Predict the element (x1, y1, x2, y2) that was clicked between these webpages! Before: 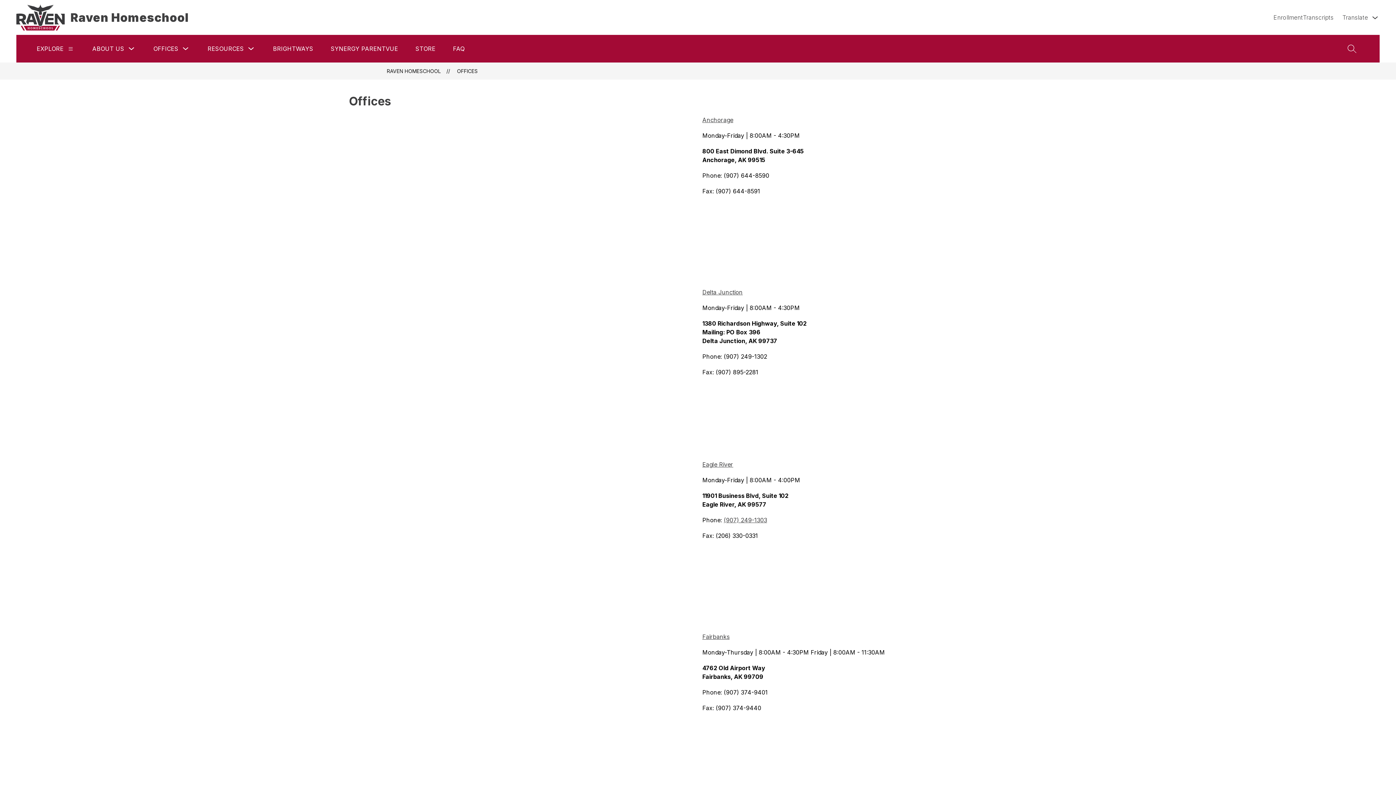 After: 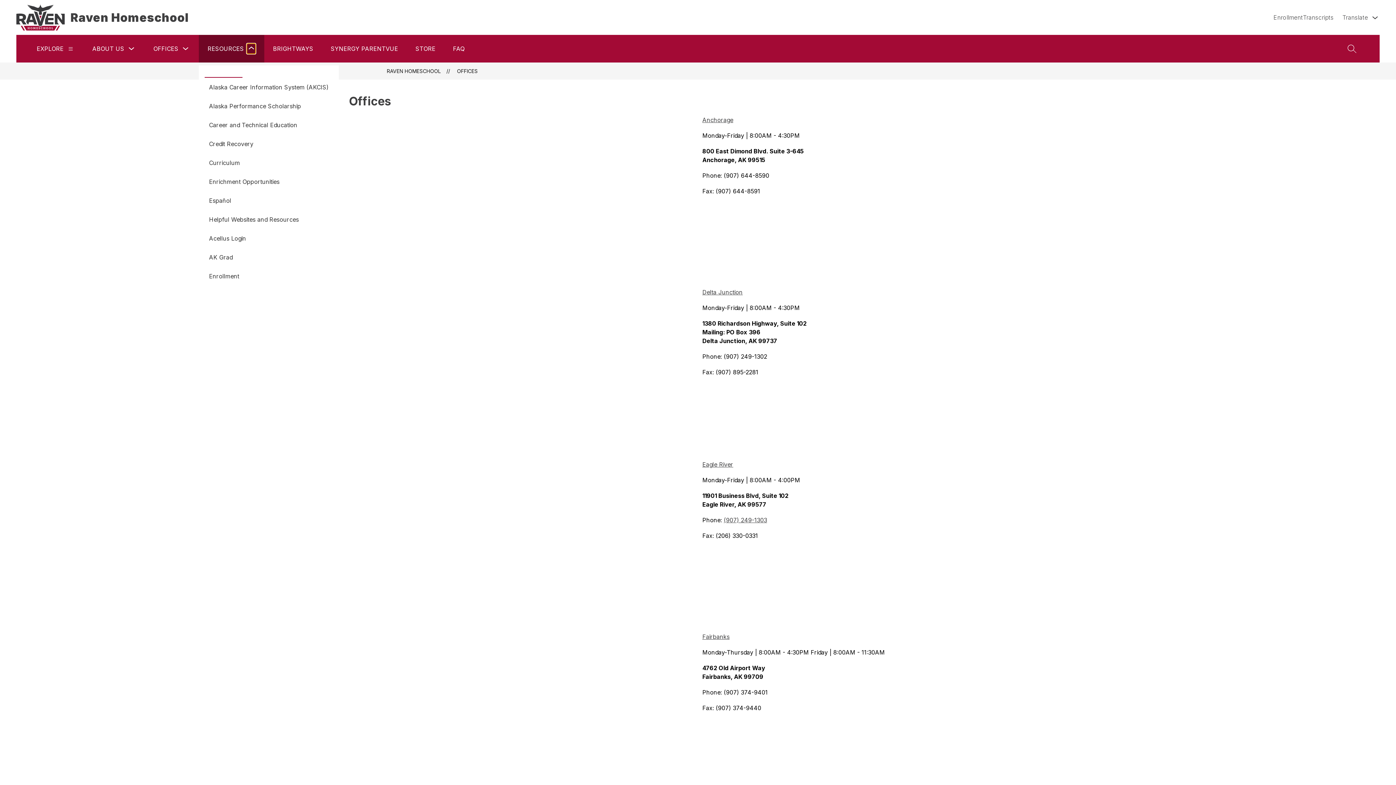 Action: bbox: (246, 43, 255, 53) label: Show submenu for Resources